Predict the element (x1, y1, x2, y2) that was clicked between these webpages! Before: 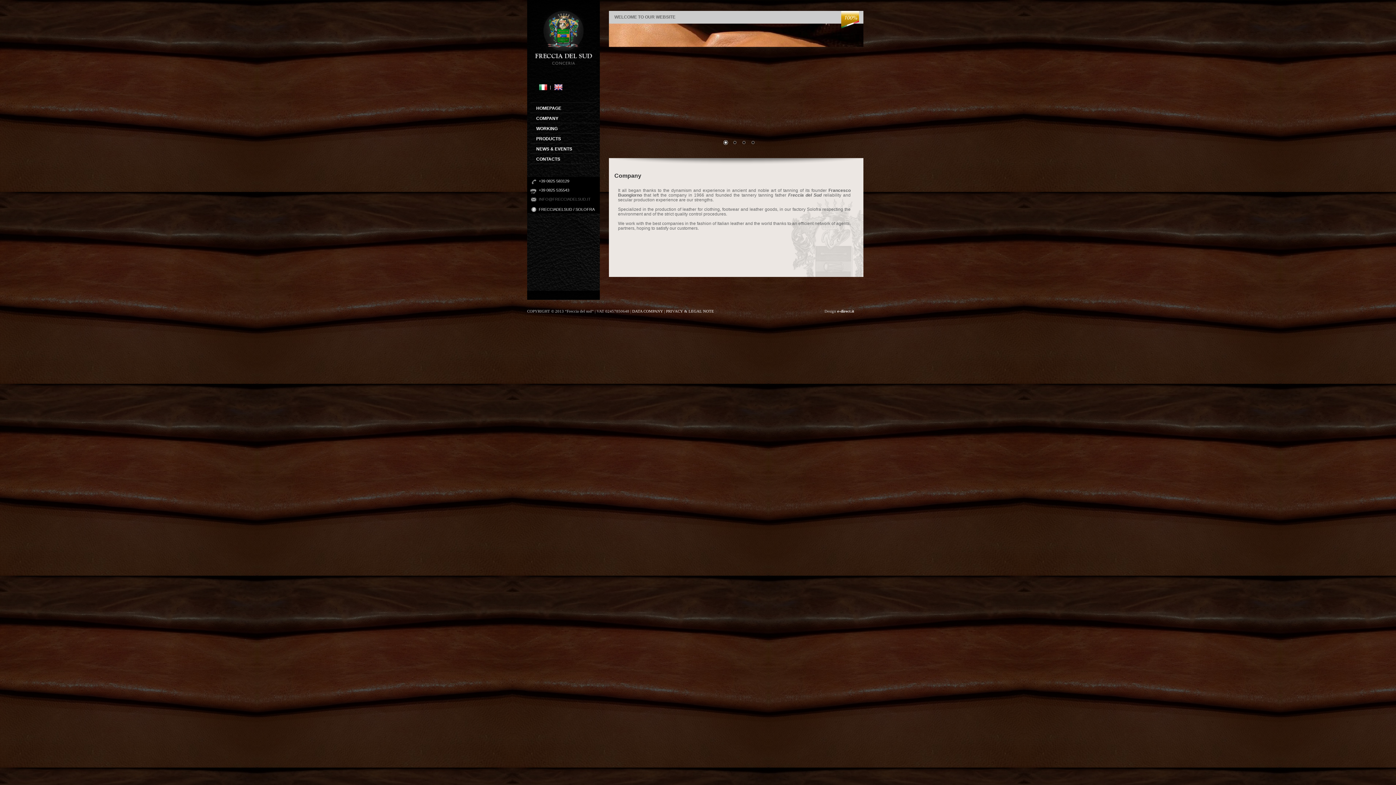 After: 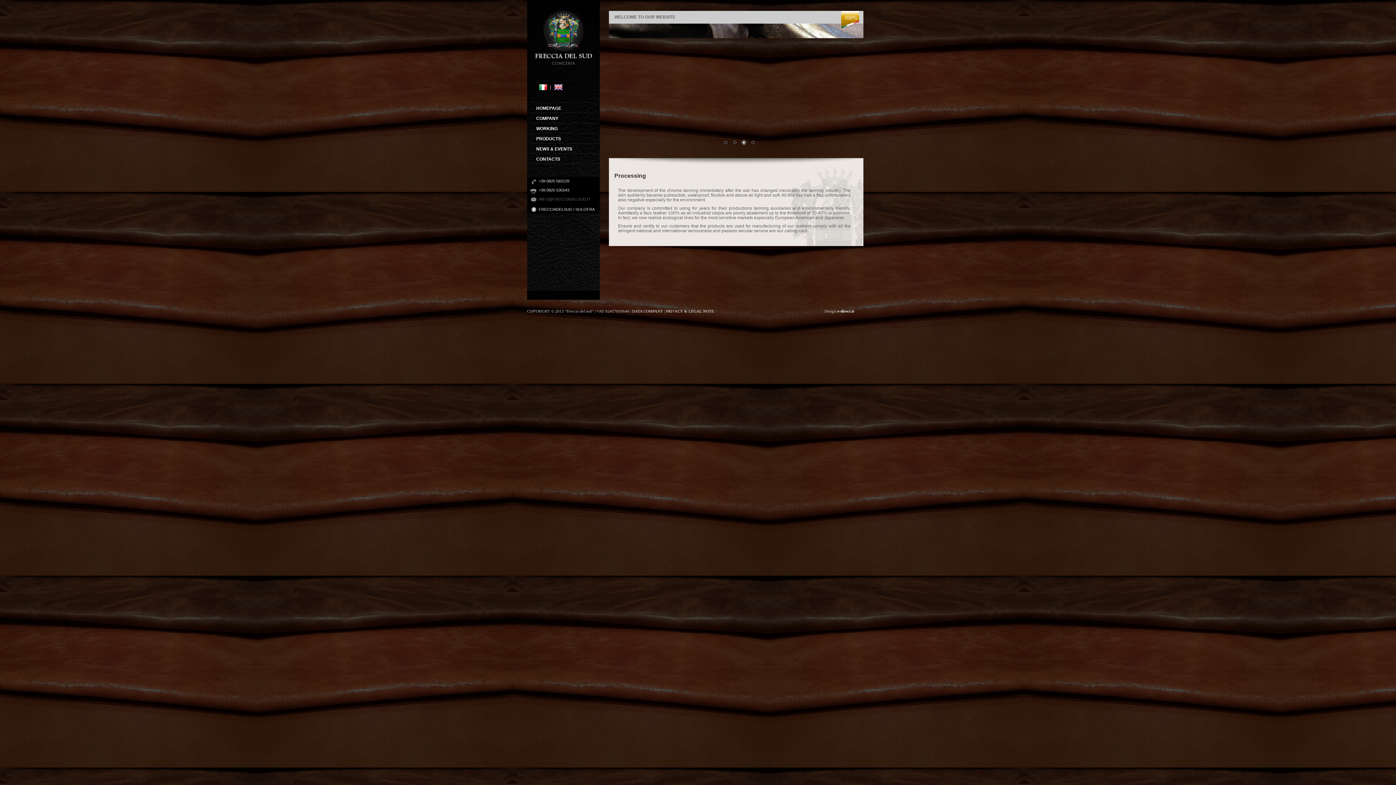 Action: label: WORKING bbox: (536, 126, 557, 131)